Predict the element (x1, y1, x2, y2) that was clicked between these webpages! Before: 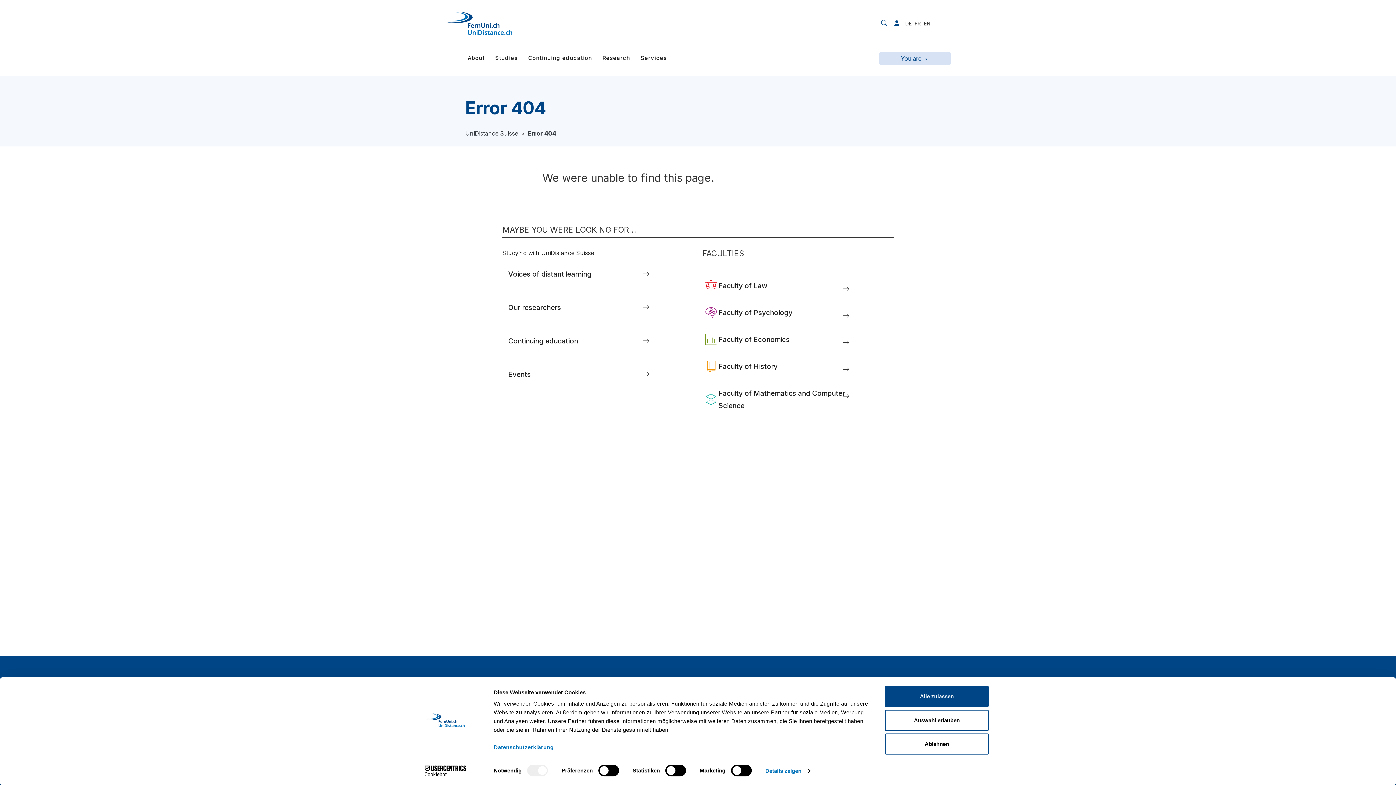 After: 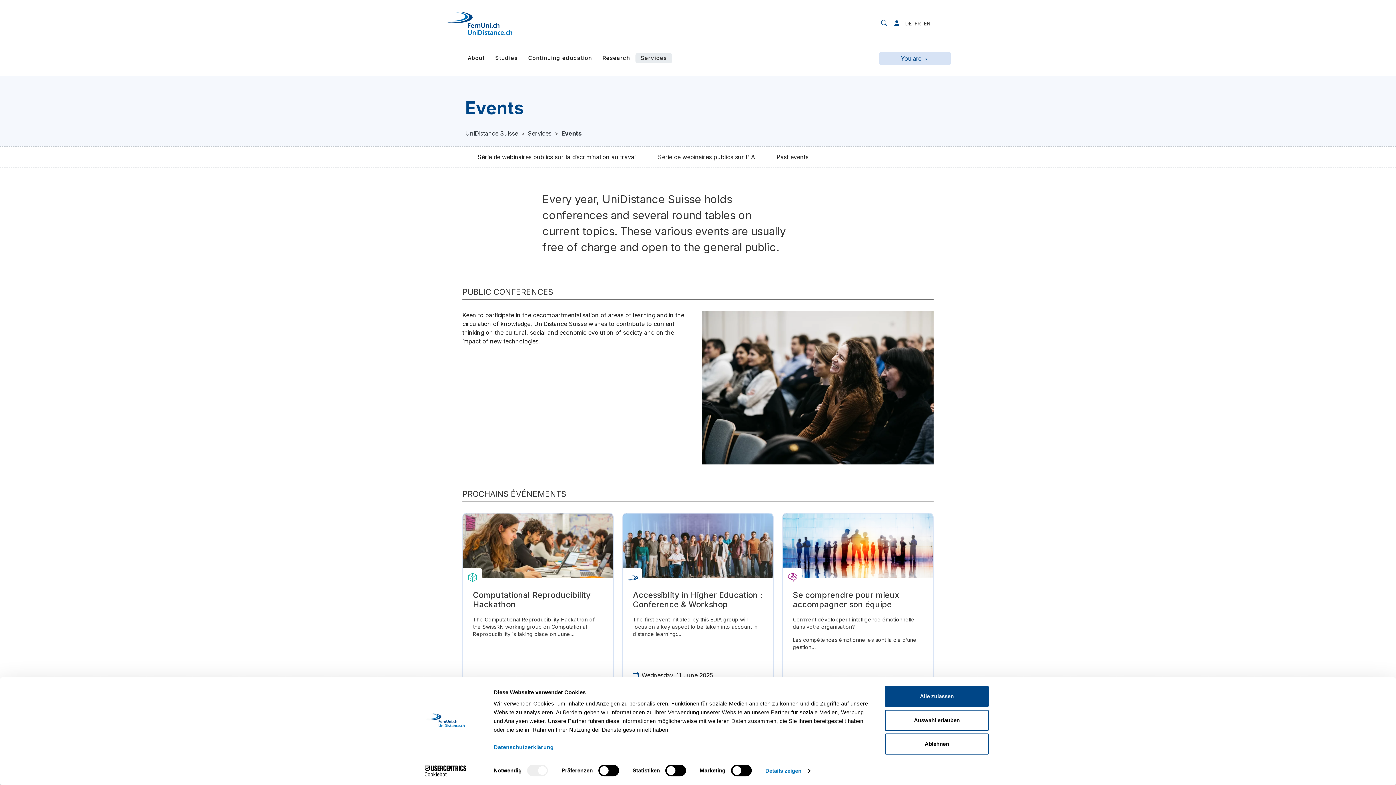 Action: bbox: (502, 363, 655, 385) label: Events